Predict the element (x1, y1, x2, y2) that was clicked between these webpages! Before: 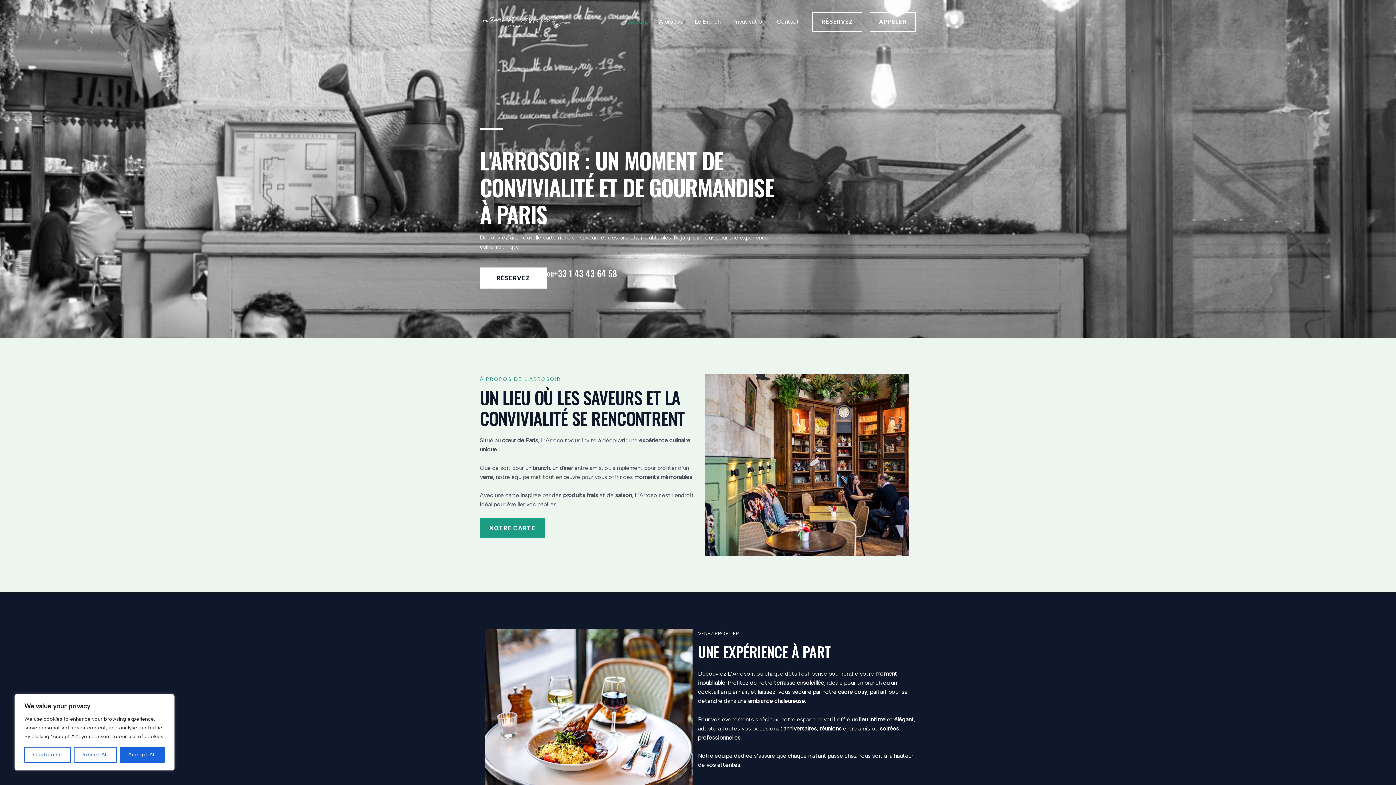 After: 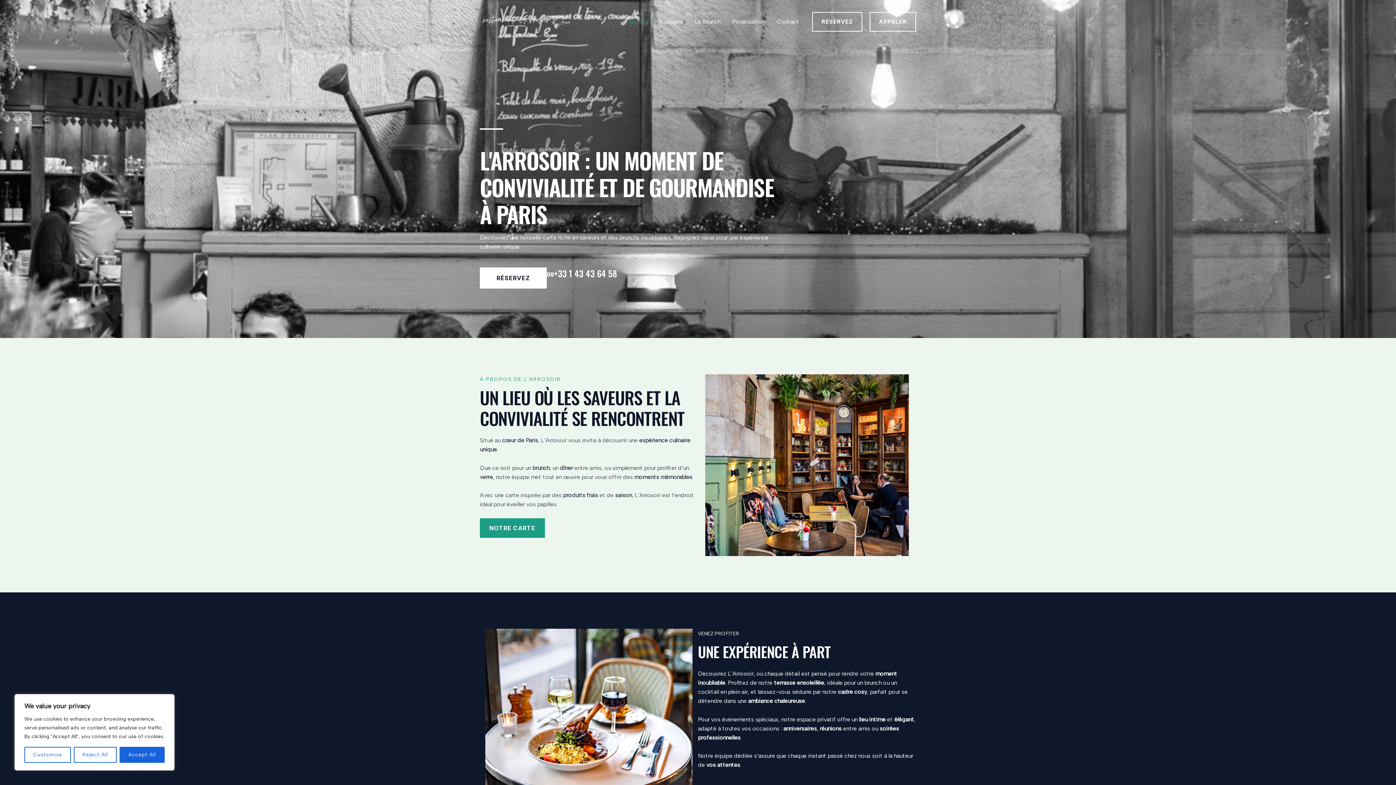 Action: bbox: (554, 266, 617, 280) label: +33 1 43 43 64 58